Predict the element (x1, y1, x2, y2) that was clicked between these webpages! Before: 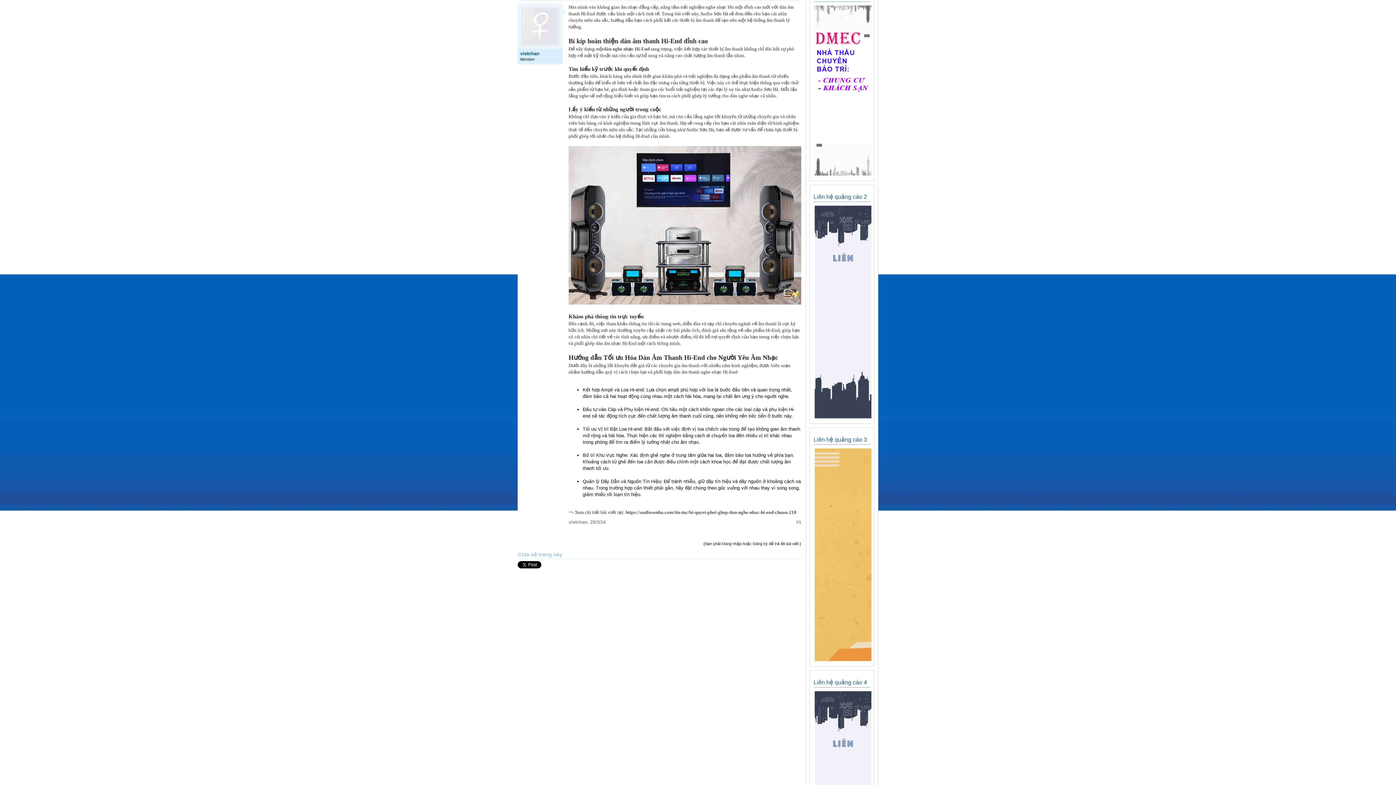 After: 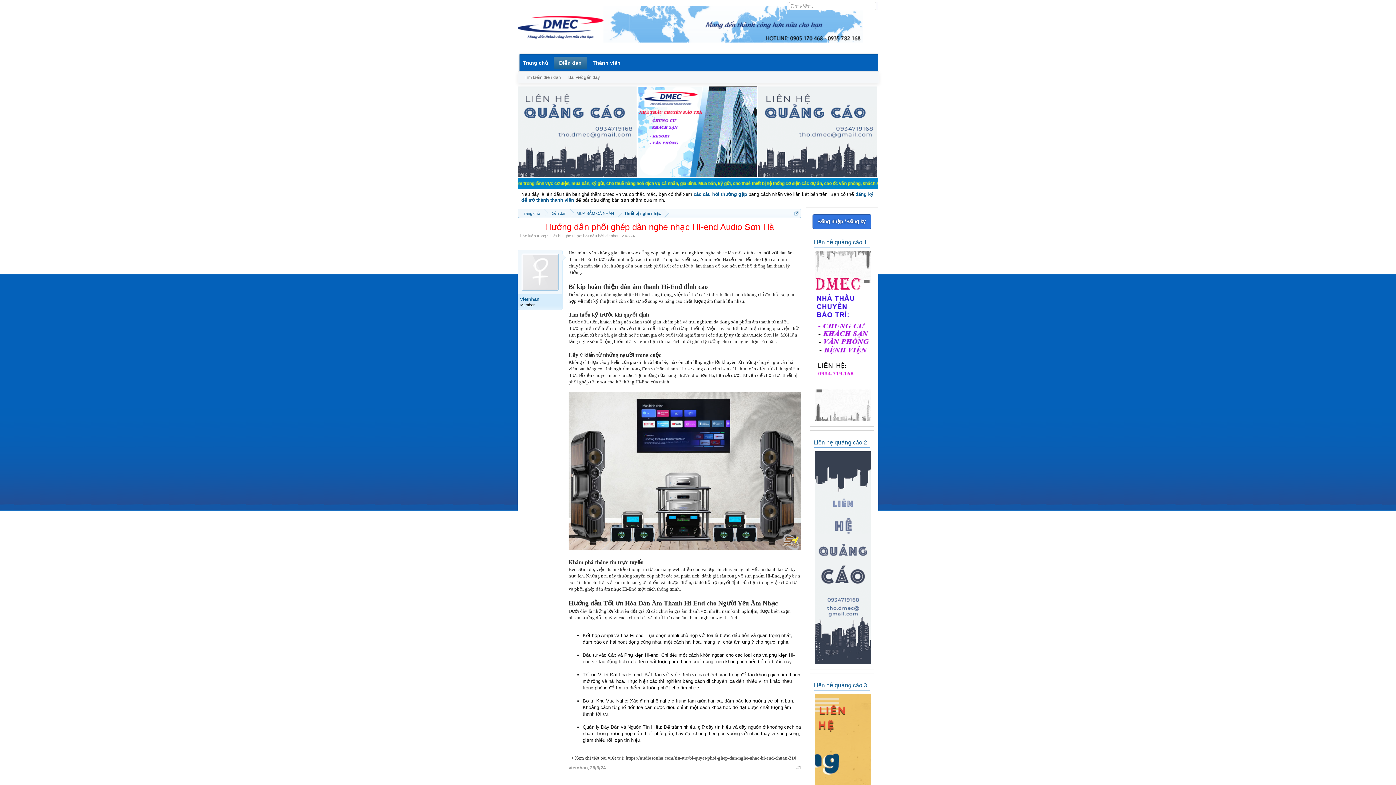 Action: bbox: (590, 519, 605, 525) label: 29/3/24